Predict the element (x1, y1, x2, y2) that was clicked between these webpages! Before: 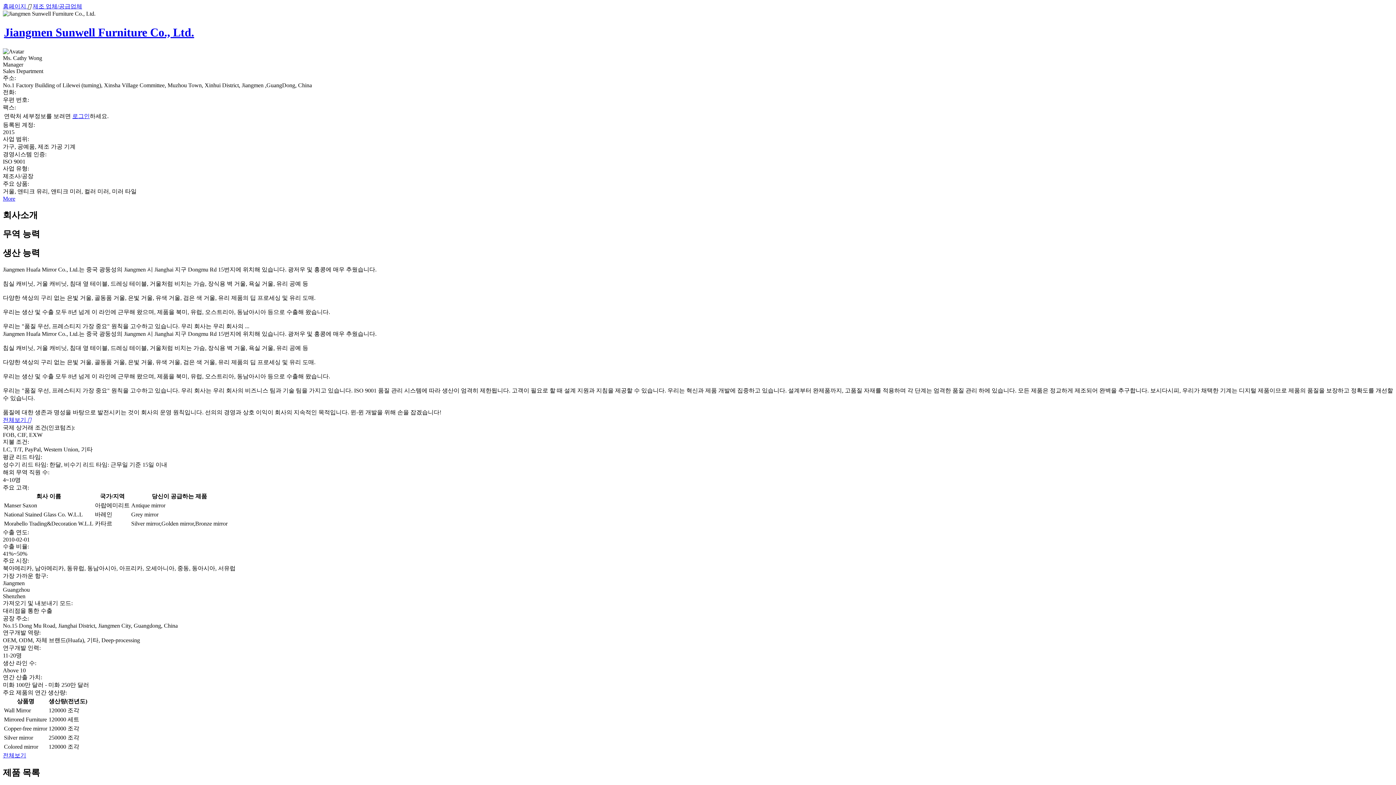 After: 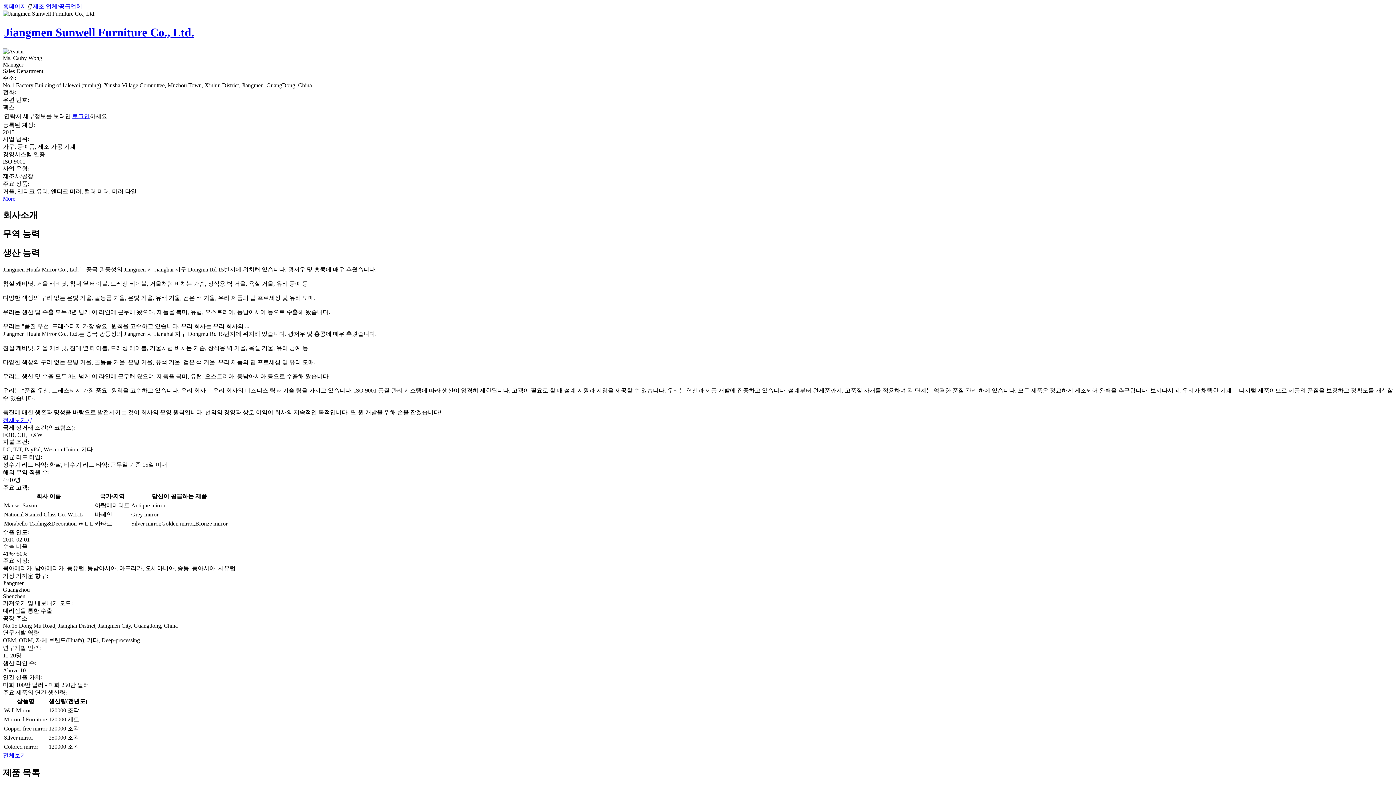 Action: label: More bbox: (2, 195, 15, 201)